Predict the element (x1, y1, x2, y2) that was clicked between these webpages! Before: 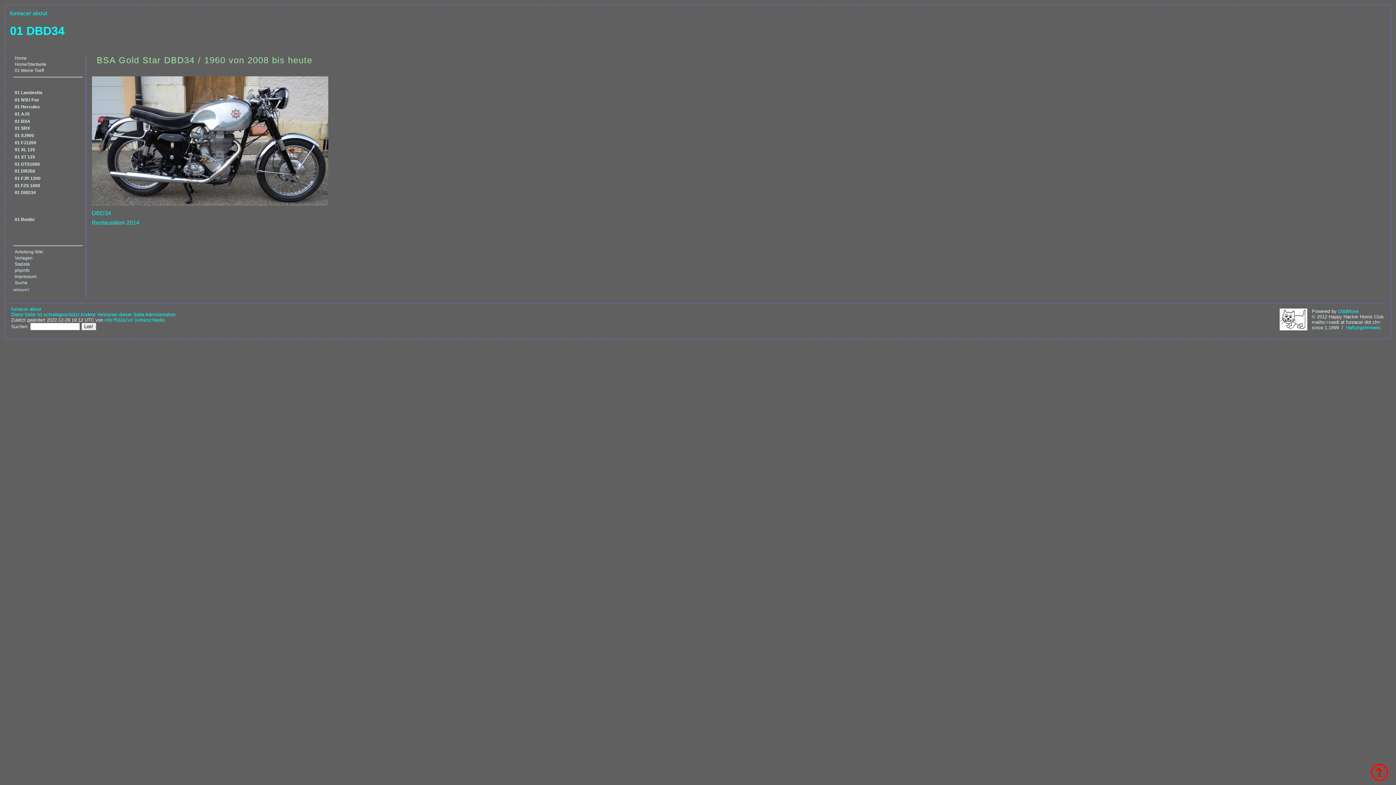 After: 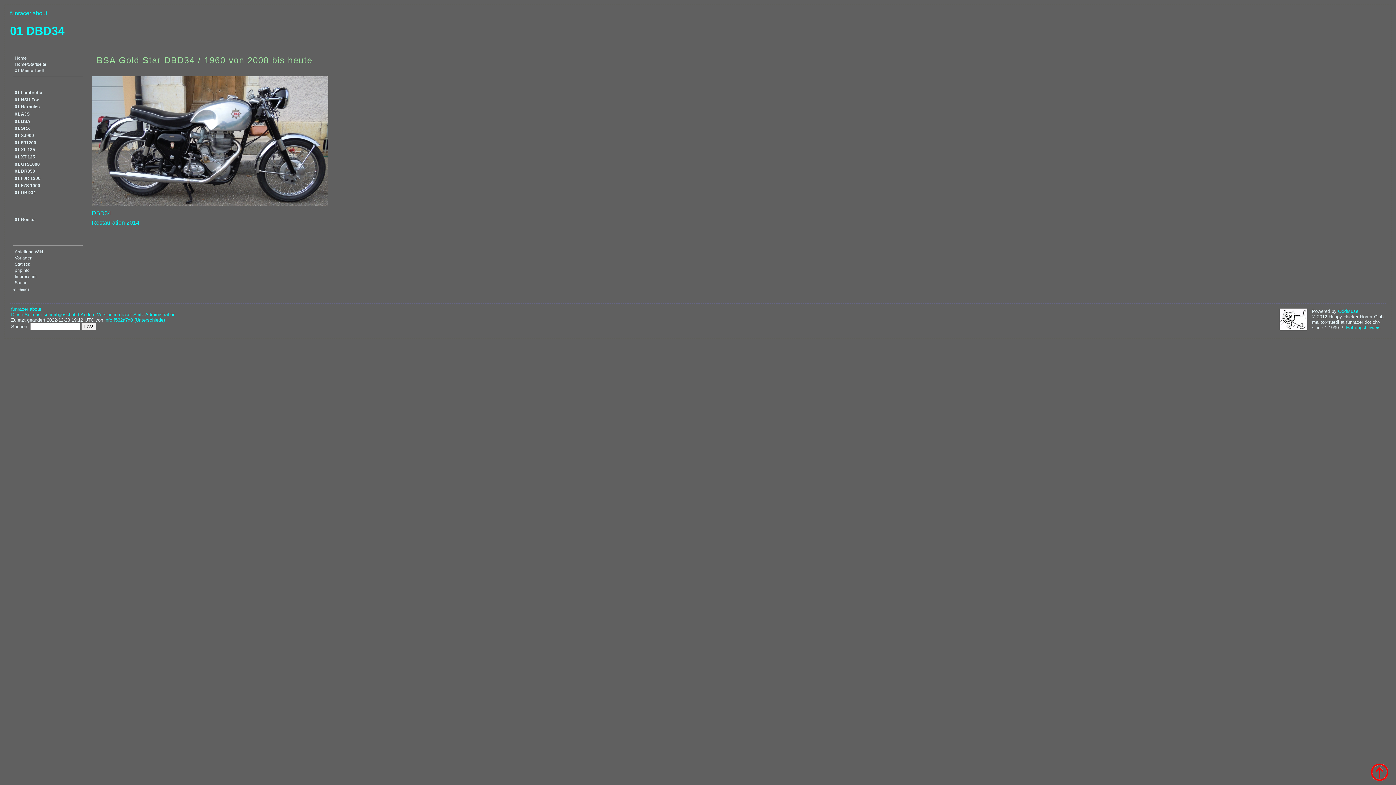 Action: label: © 2012 bbox: (1312, 314, 1327, 319)